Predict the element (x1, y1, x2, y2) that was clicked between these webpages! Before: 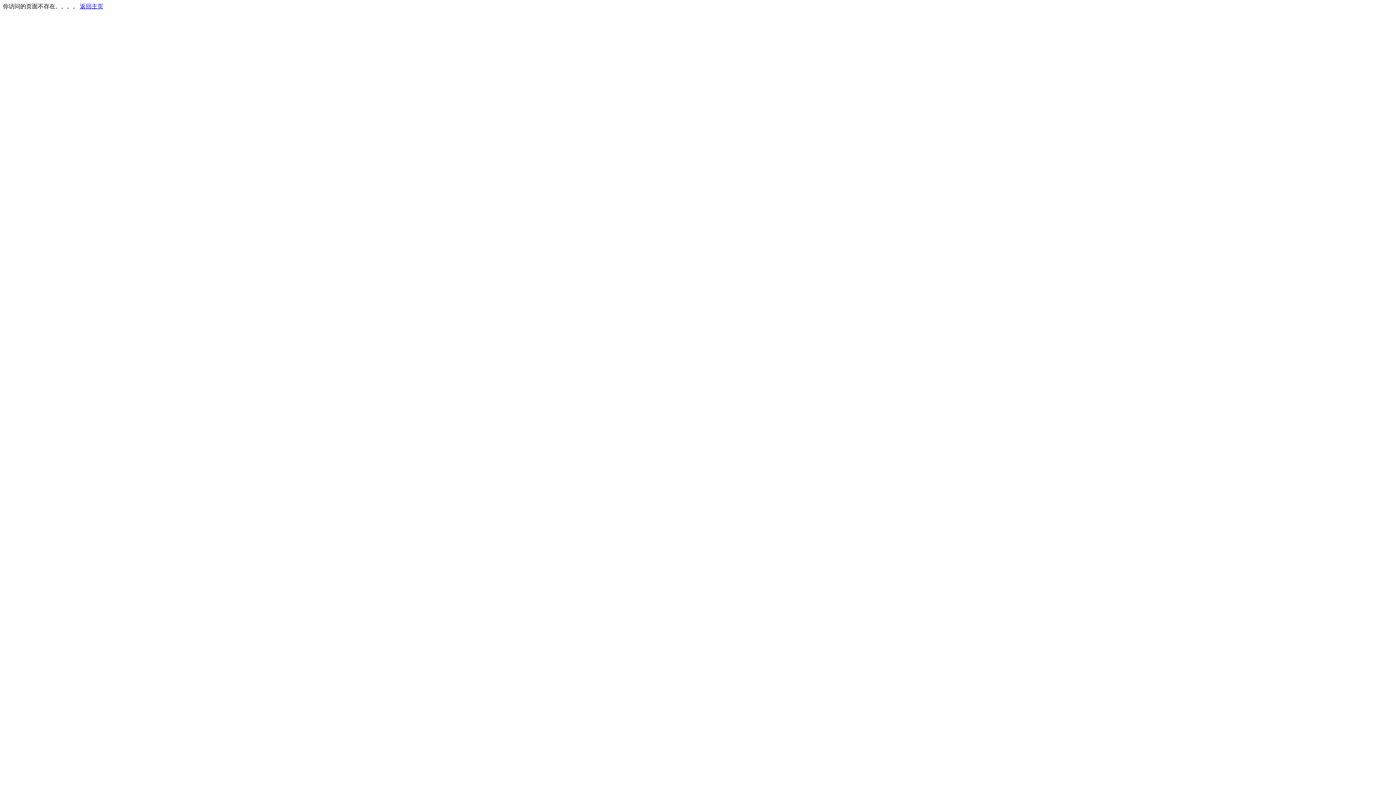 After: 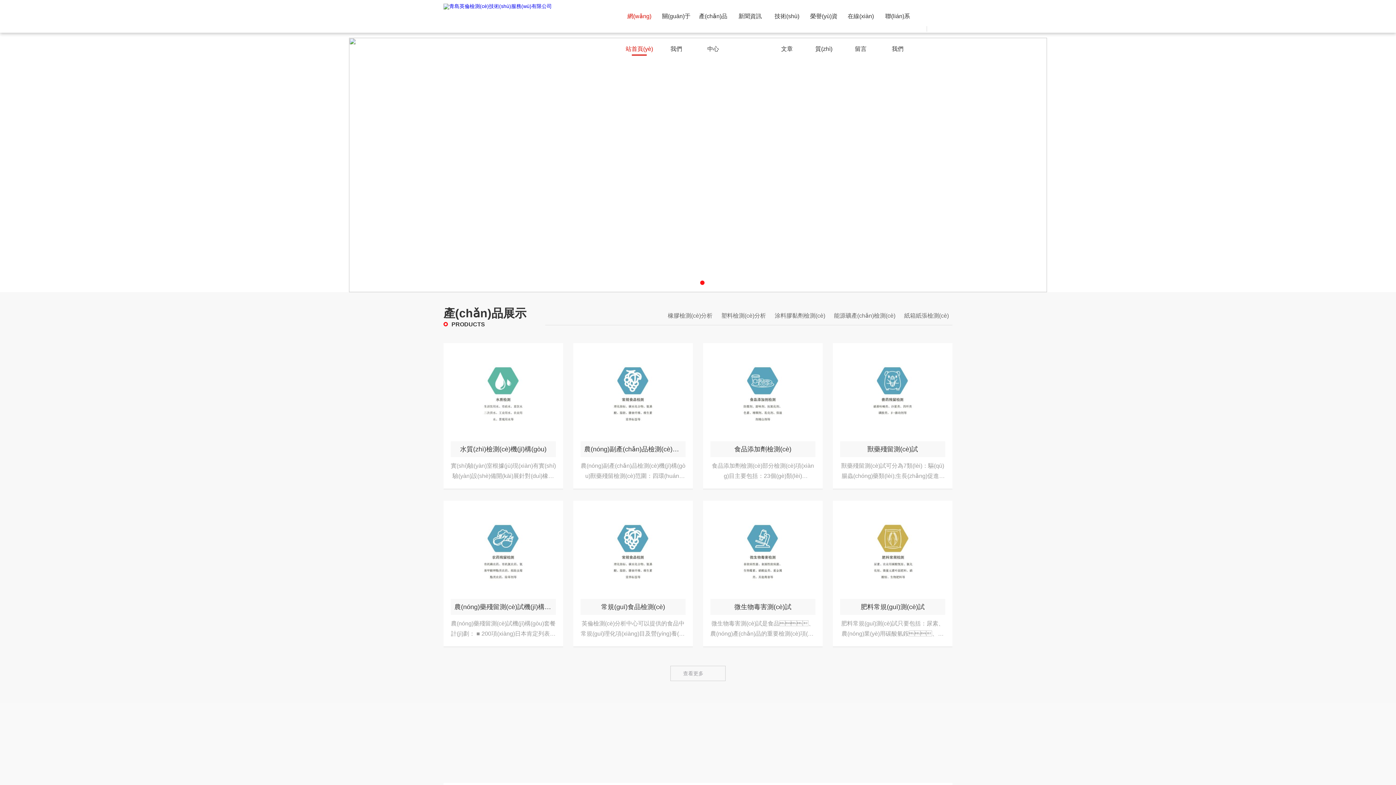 Action: bbox: (80, 3, 103, 9) label: 返回主页